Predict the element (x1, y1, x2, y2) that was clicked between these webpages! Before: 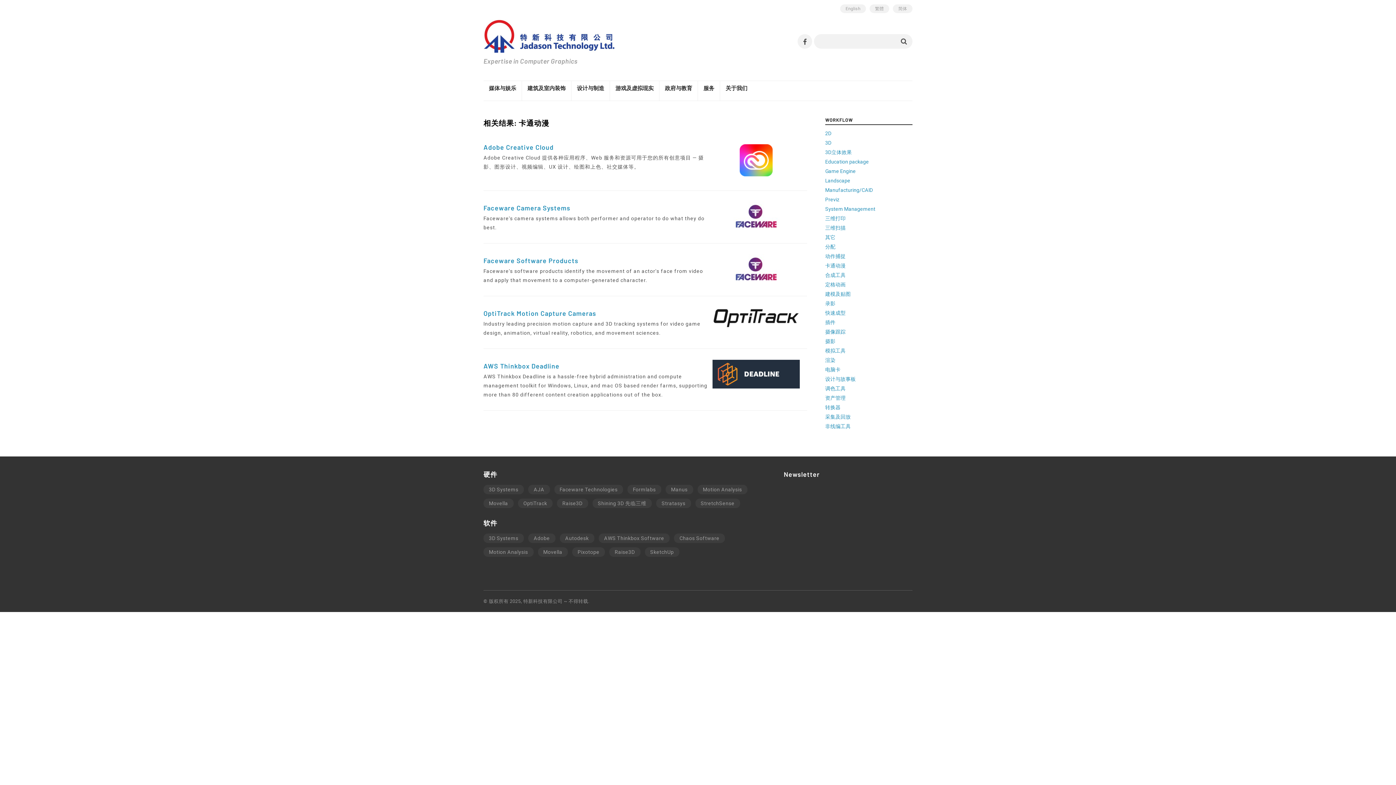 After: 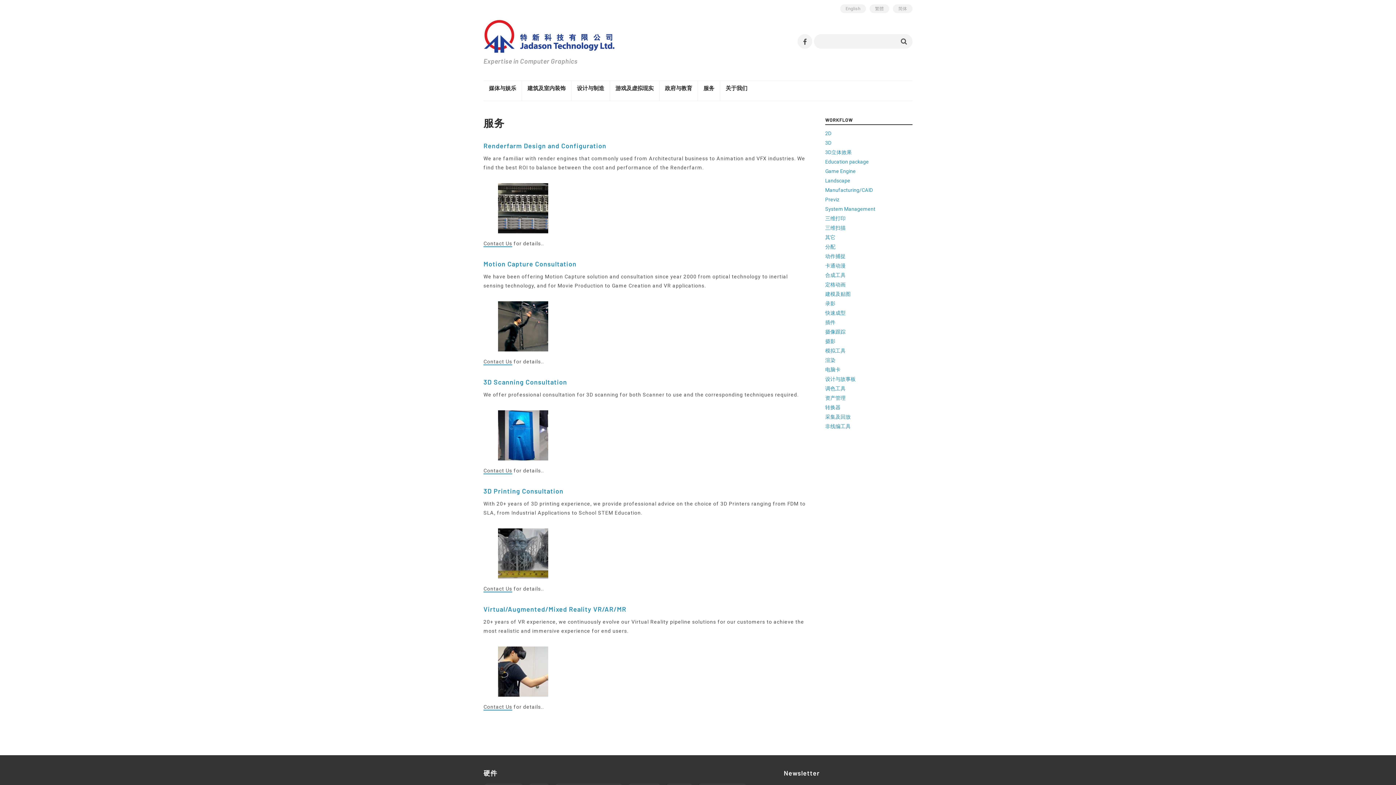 Action: bbox: (698, 80, 720, 100) label: 服务